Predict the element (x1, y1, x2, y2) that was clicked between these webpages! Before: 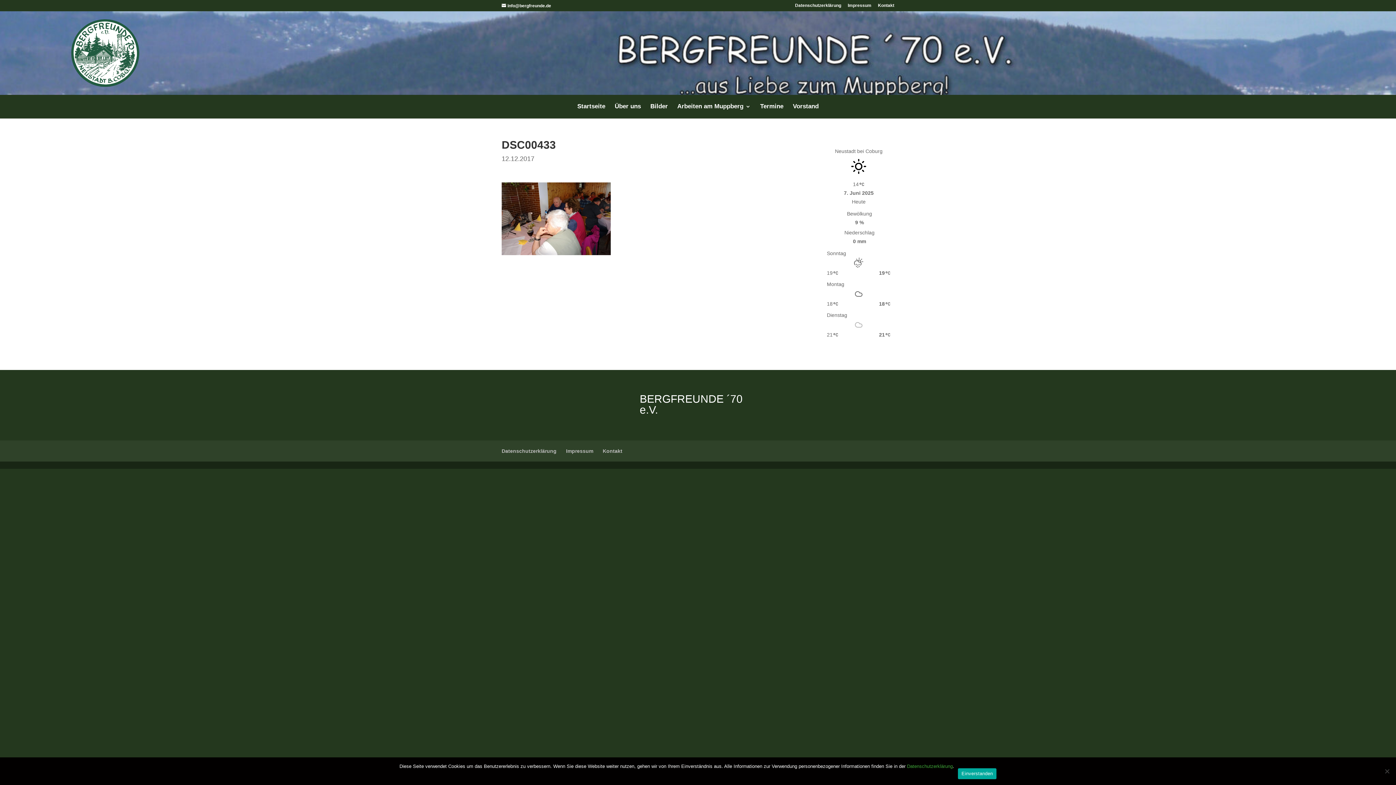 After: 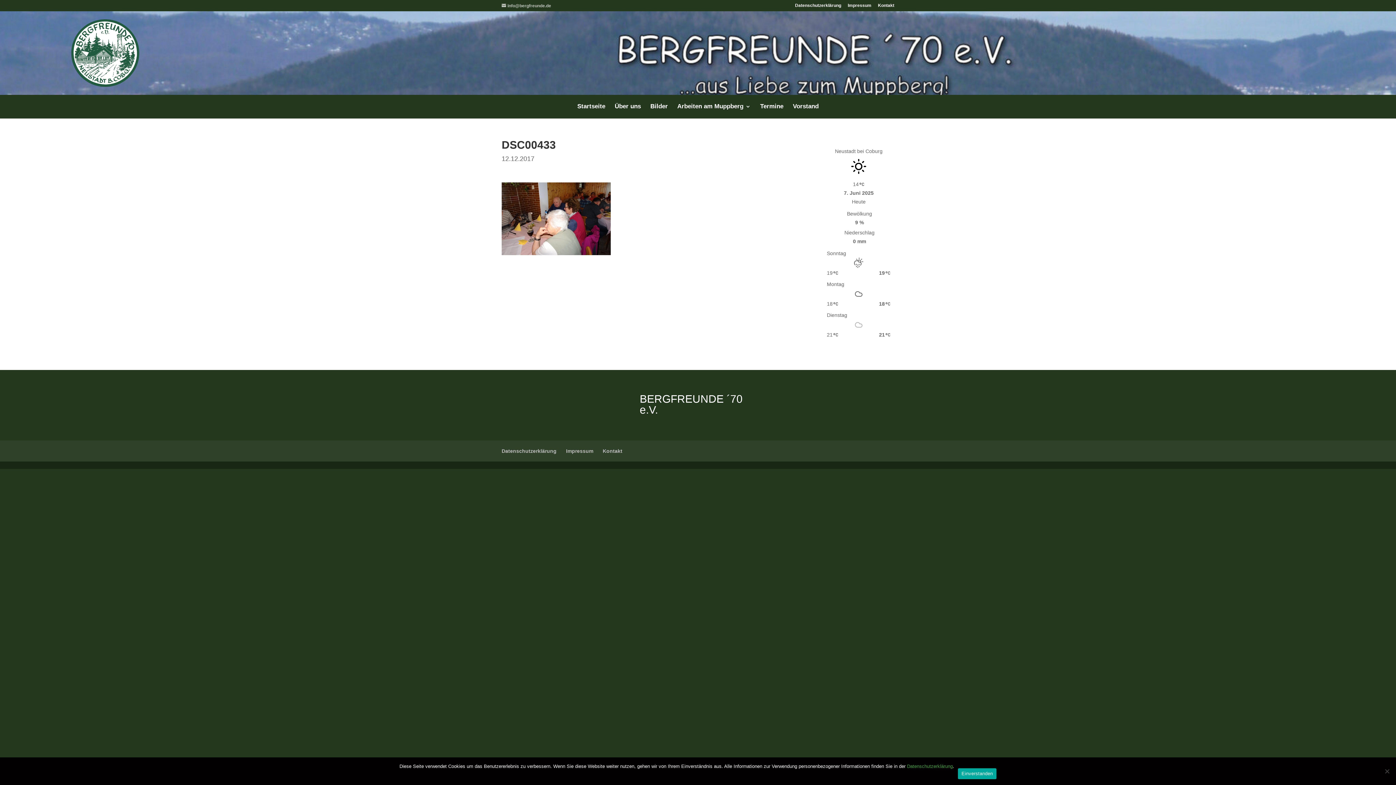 Action: label: info@bergfreunde.de bbox: (501, 3, 551, 8)